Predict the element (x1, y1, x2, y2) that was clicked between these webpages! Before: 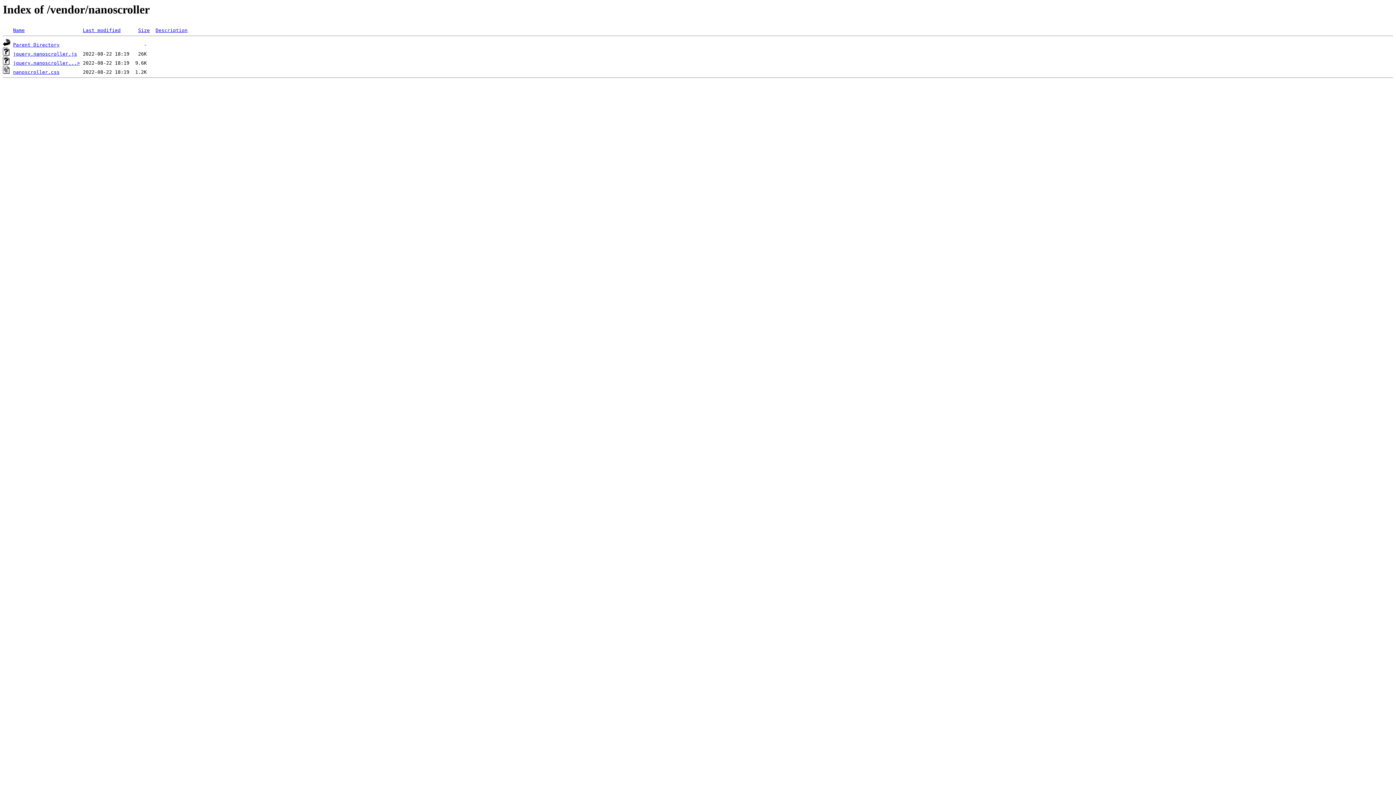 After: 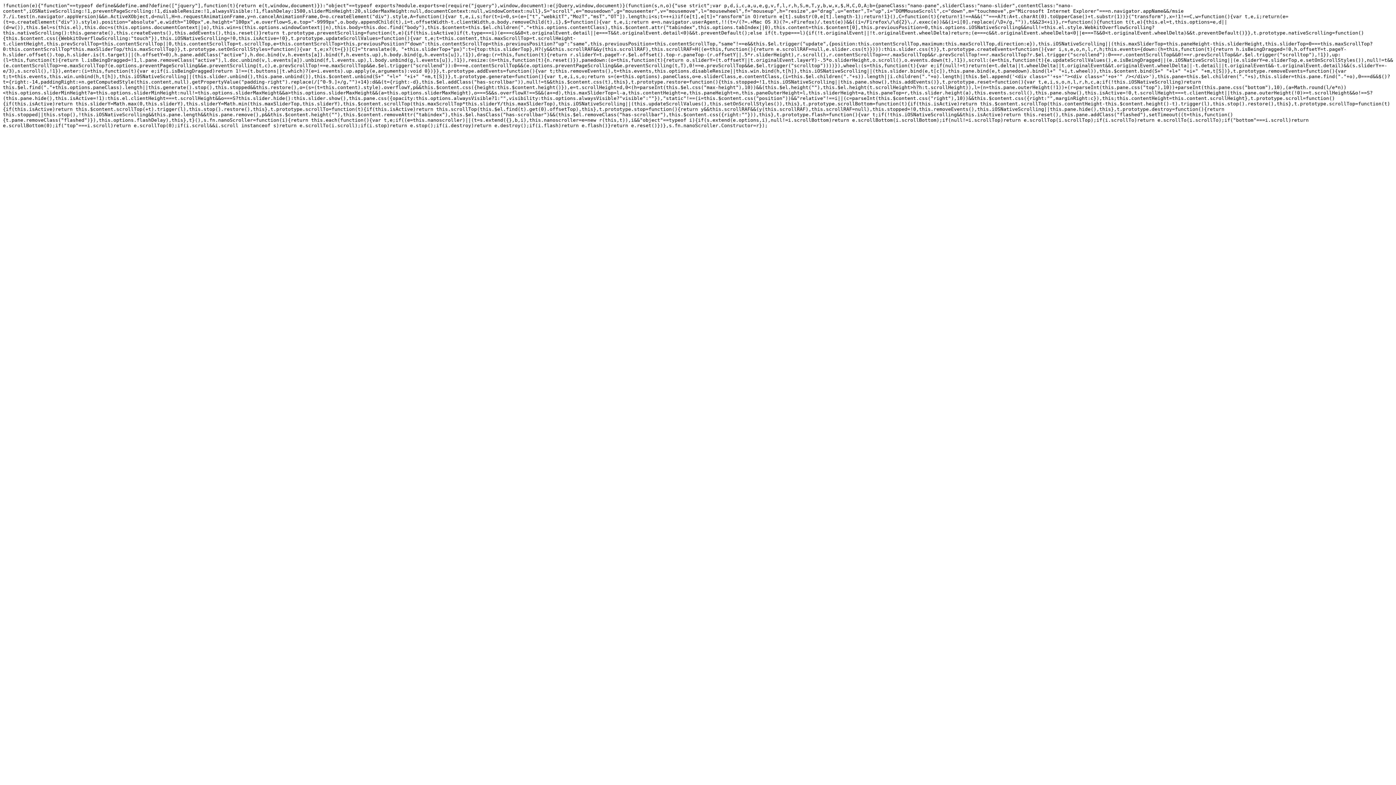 Action: label: jquery.nanoscroller...> bbox: (13, 60, 80, 65)